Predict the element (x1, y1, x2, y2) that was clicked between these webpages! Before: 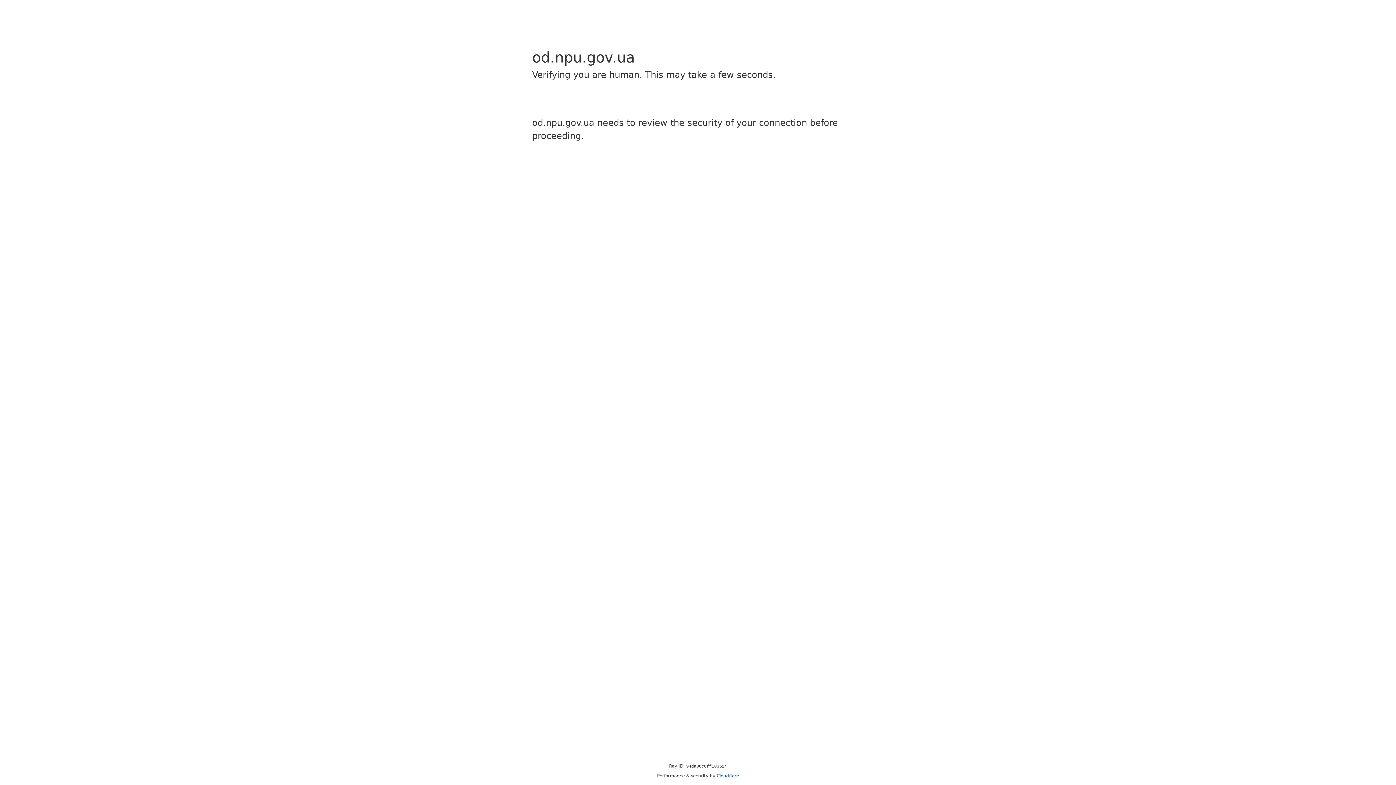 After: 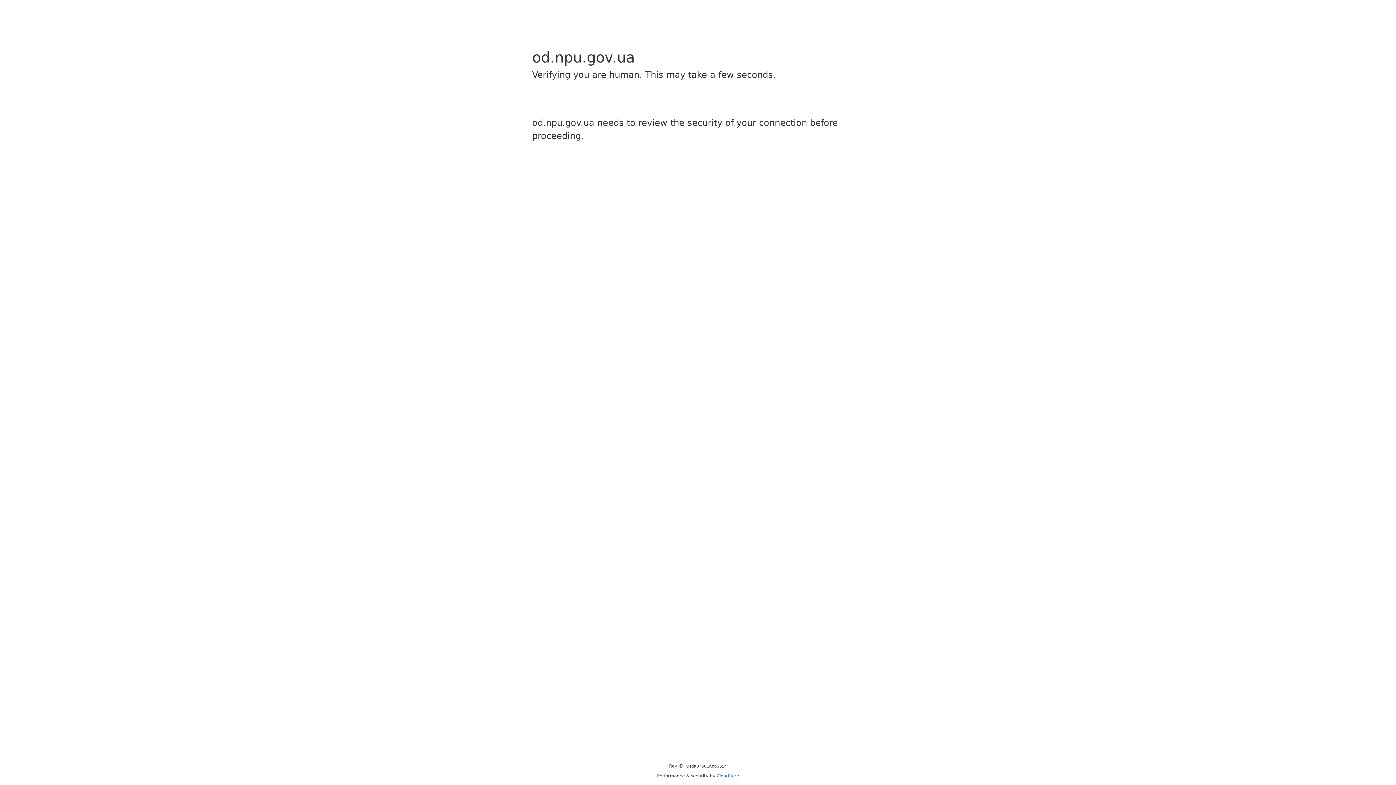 Action: label: Cloudflare bbox: (716, 773, 739, 778)